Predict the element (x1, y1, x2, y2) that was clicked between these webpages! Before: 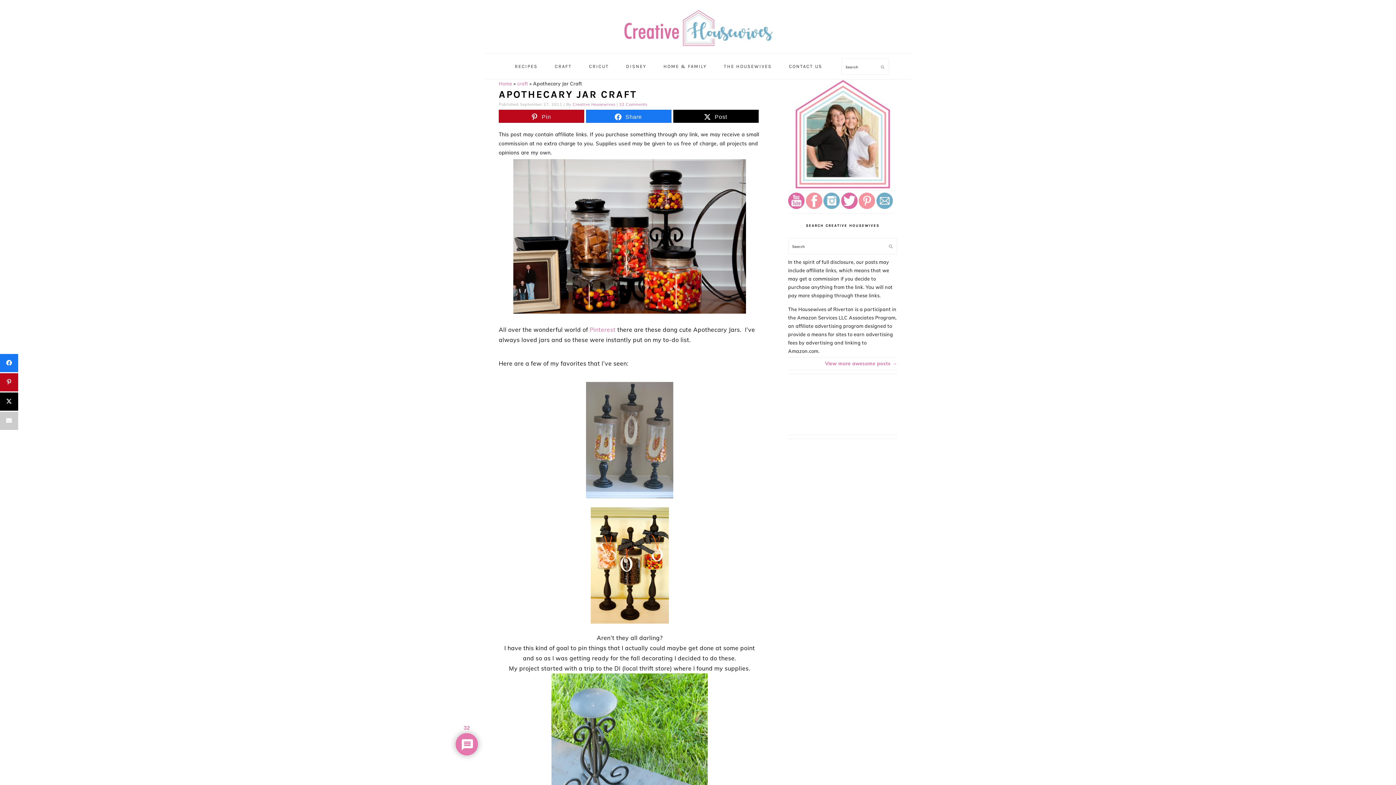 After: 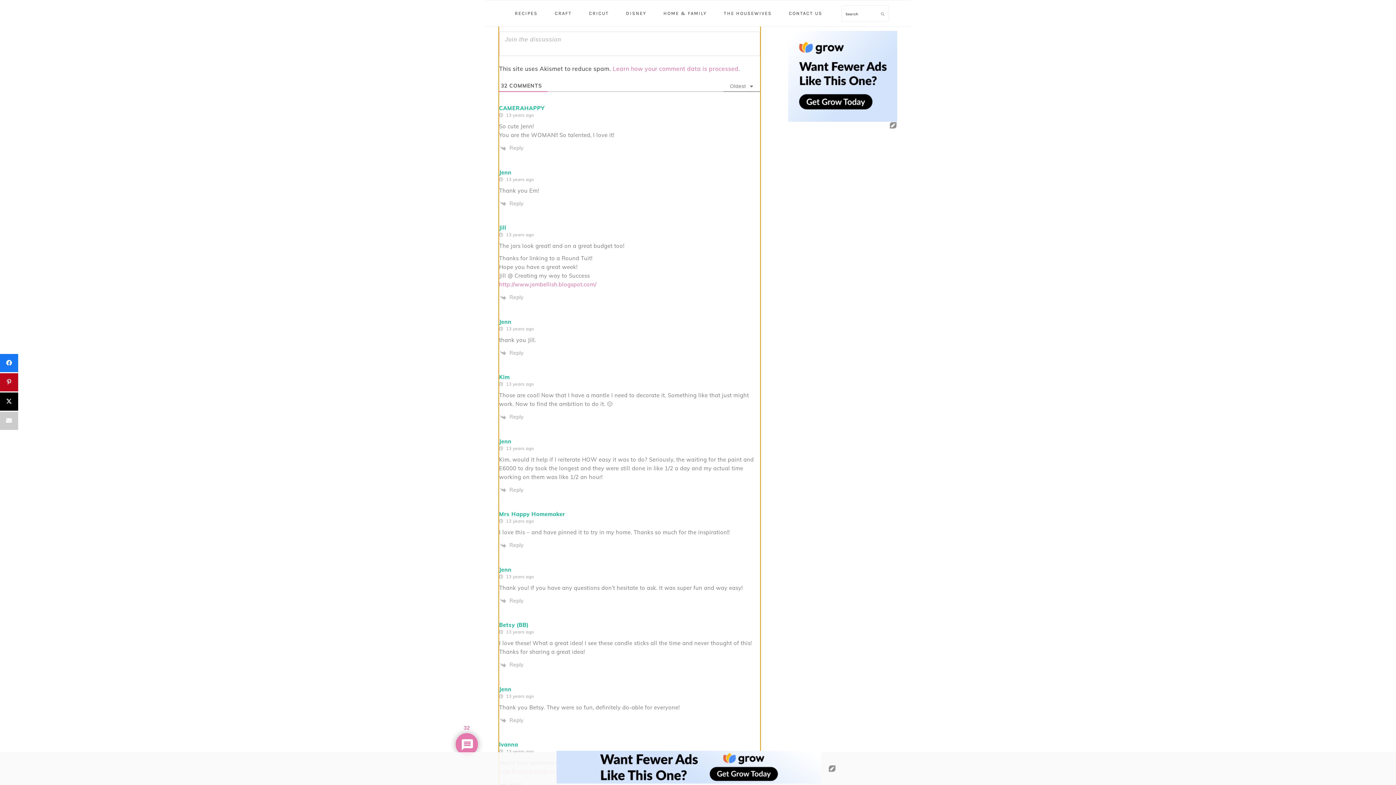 Action: bbox: (619, 101, 647, 106) label: 32 Comments